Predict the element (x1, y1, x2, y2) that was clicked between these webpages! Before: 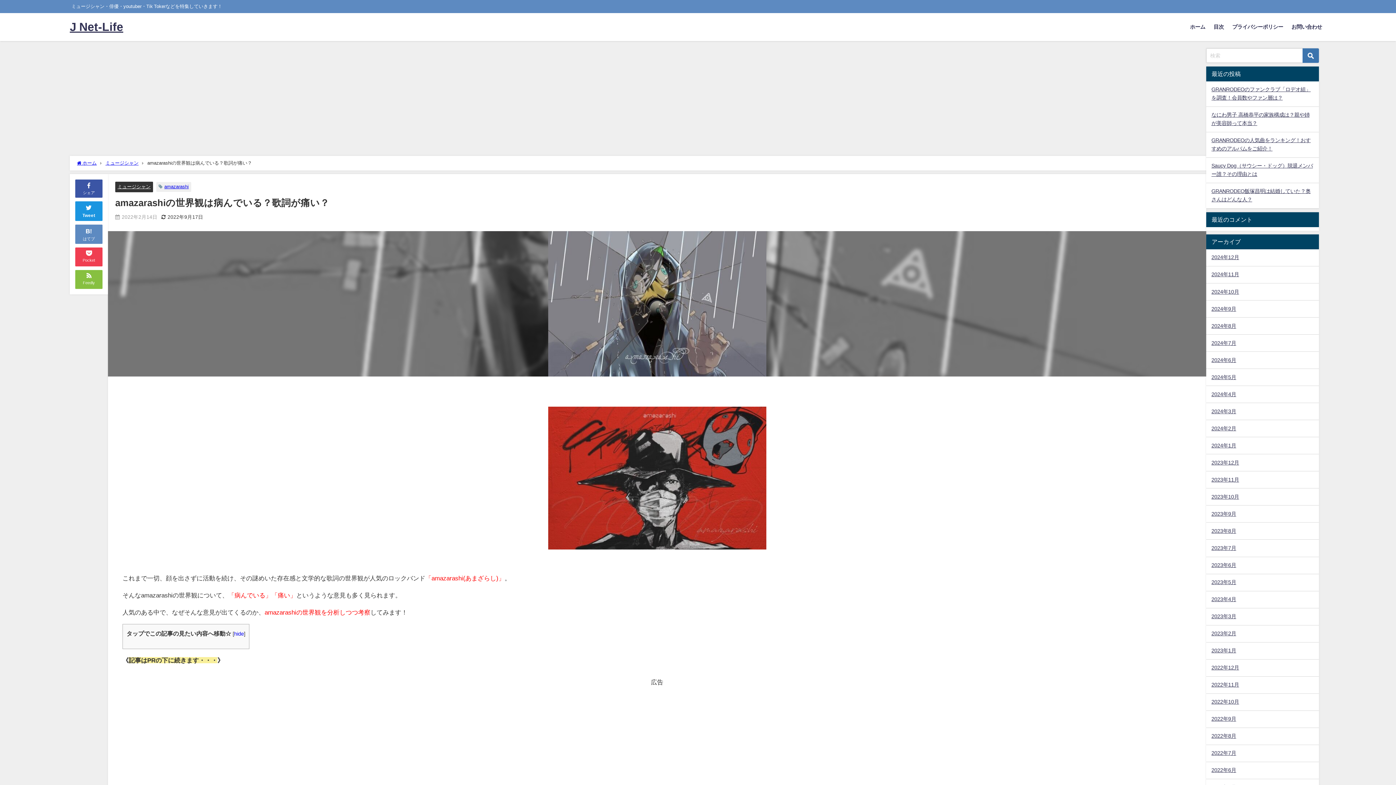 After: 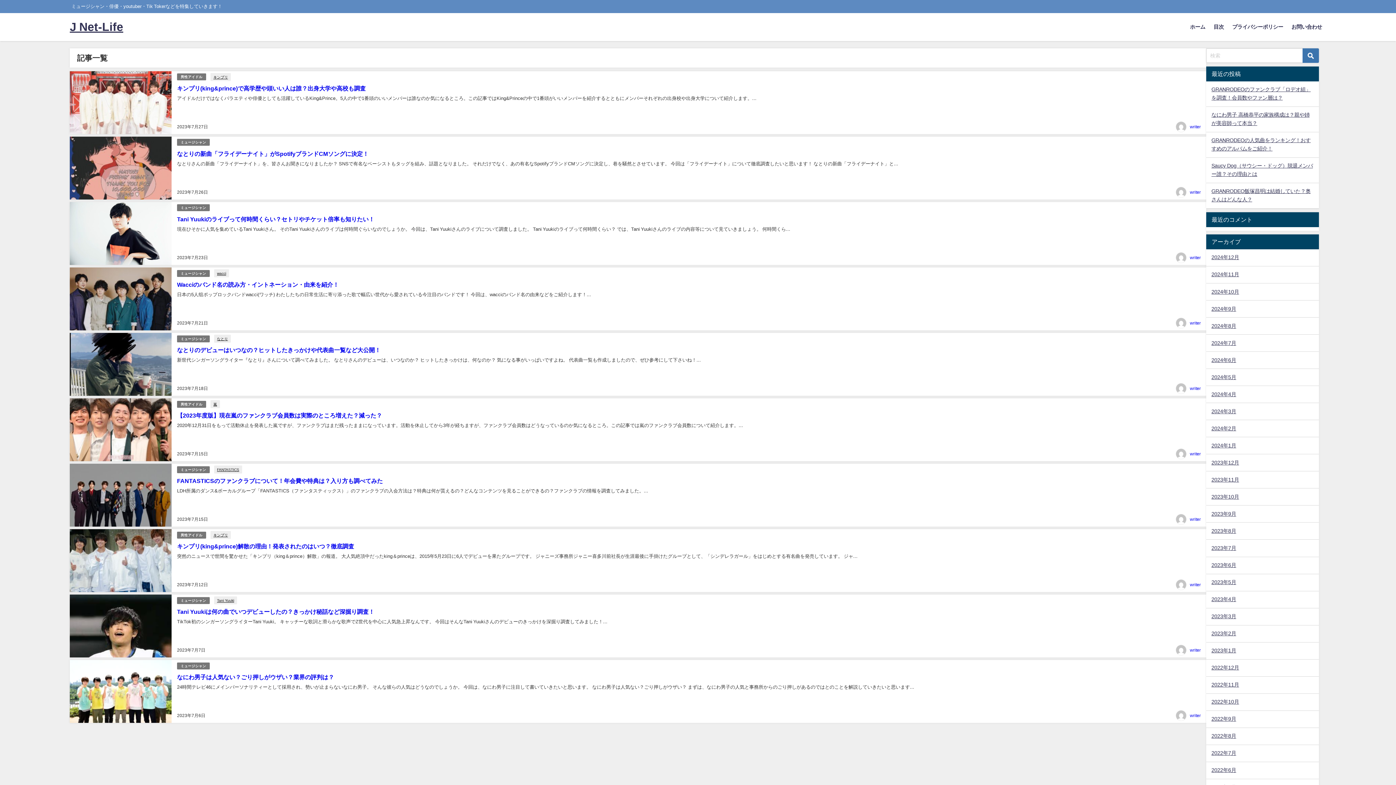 Action: bbox: (1206, 540, 1319, 556) label: 2023年7月